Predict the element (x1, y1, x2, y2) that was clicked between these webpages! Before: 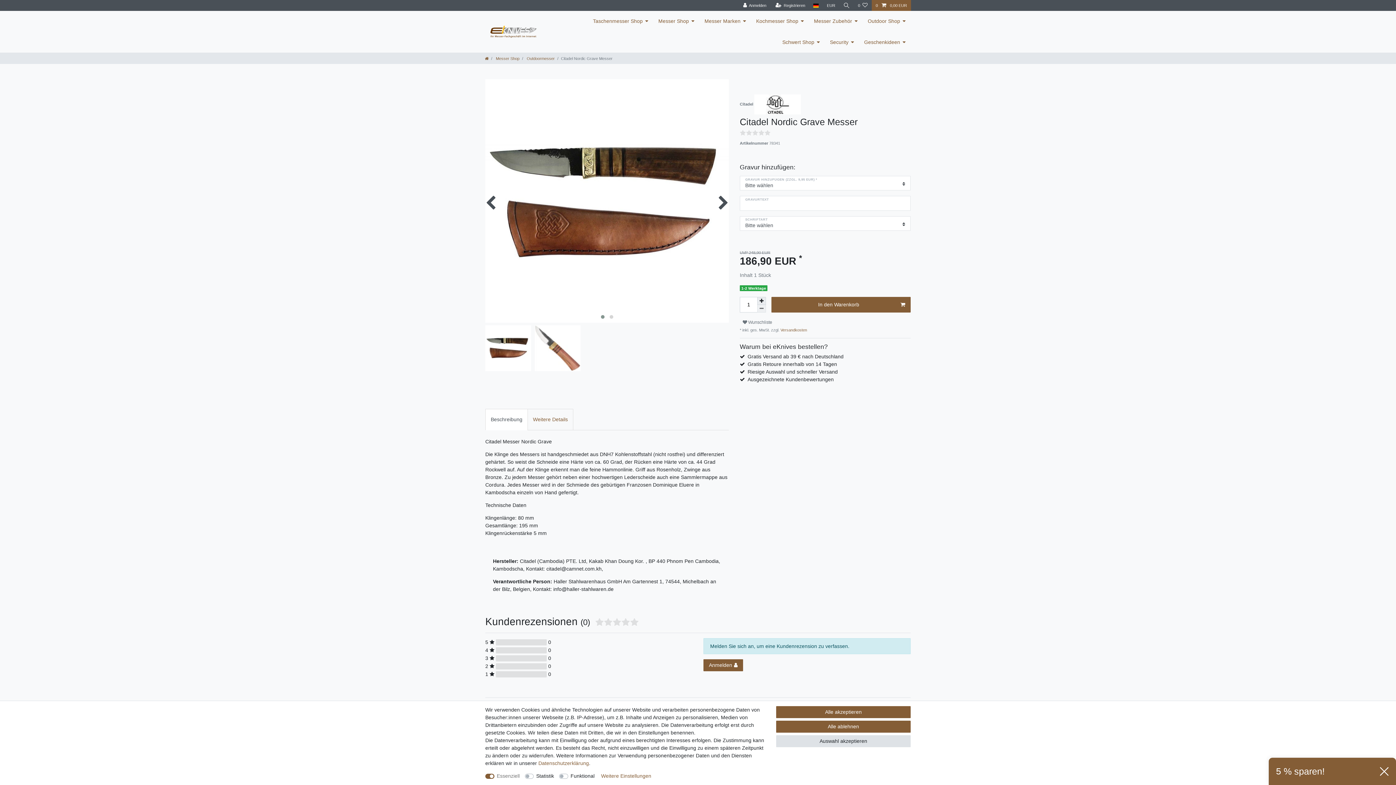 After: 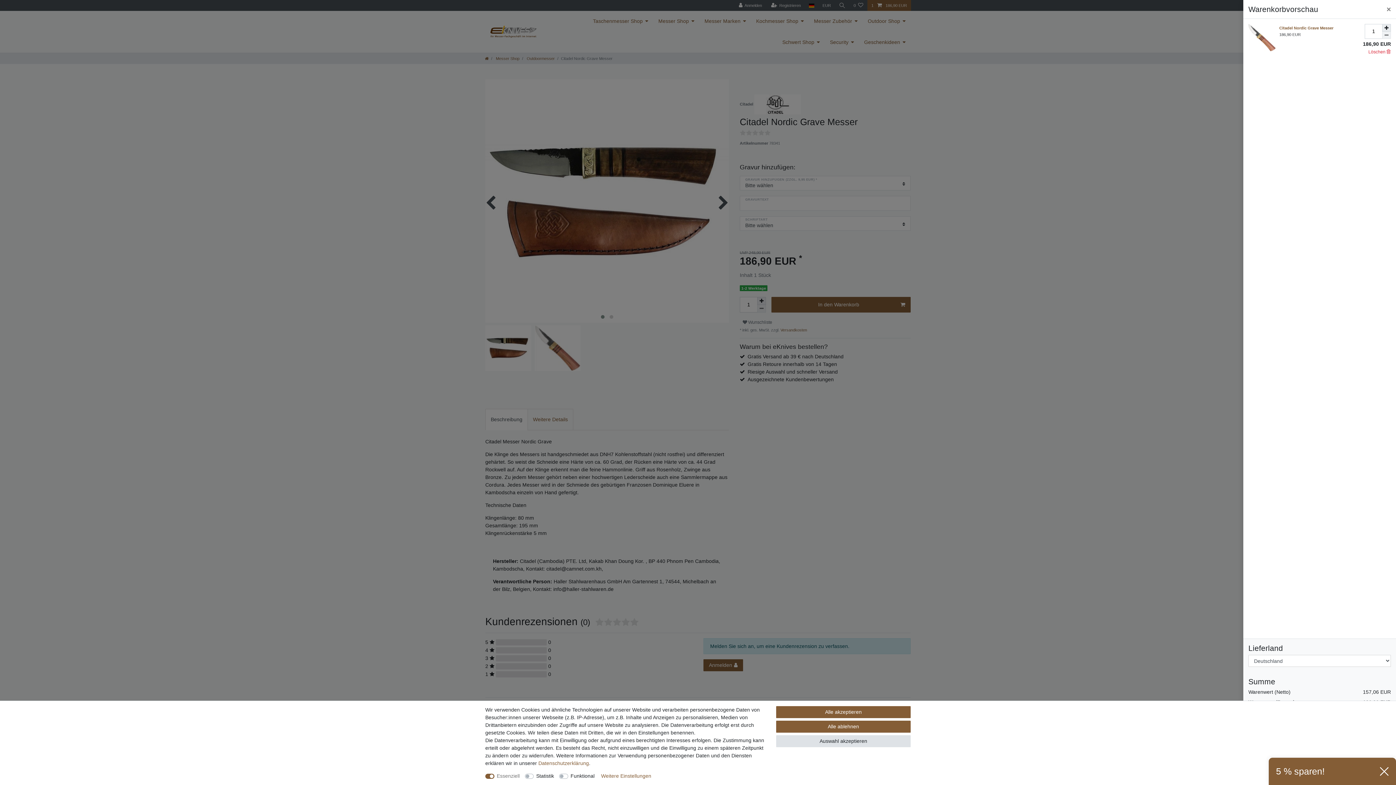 Action: label: In den Warenkorb bbox: (771, 297, 910, 312)